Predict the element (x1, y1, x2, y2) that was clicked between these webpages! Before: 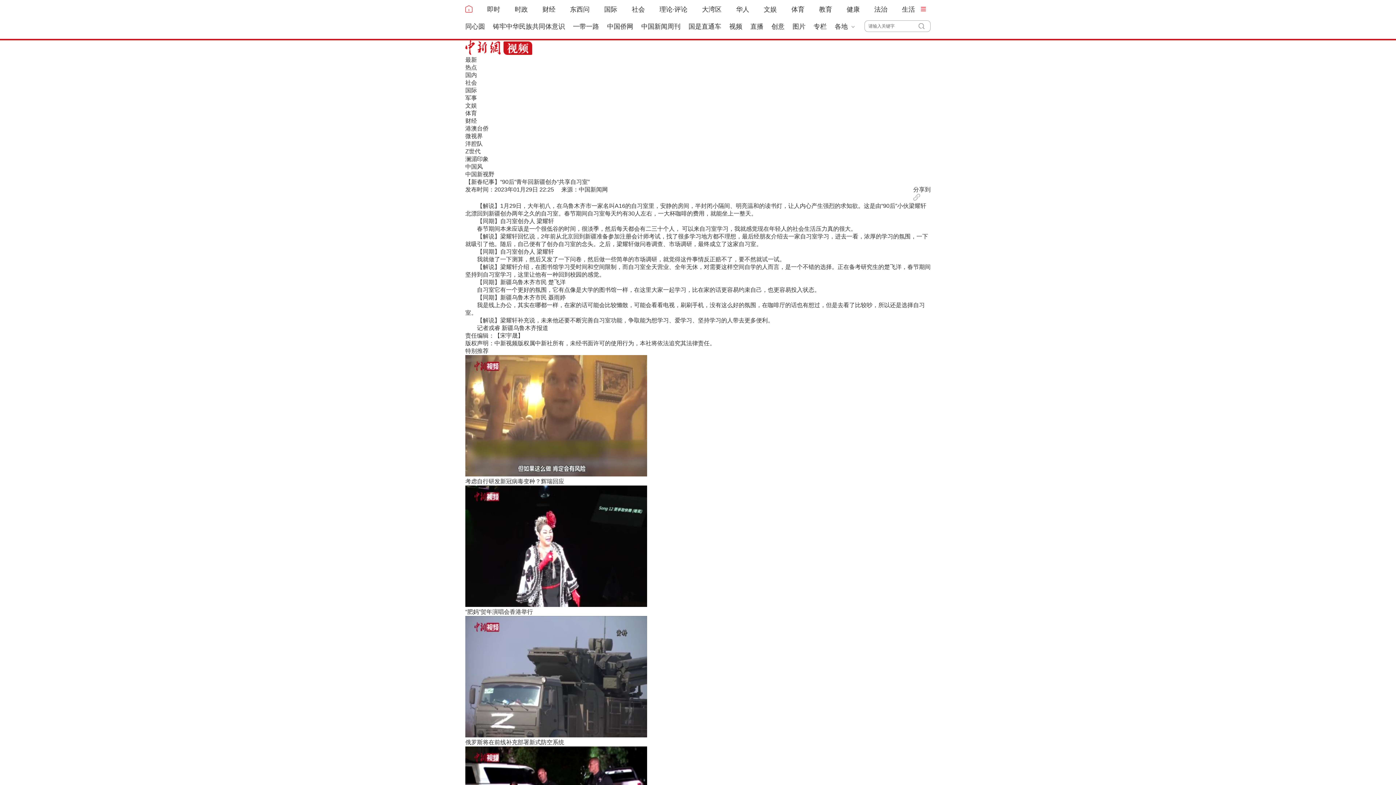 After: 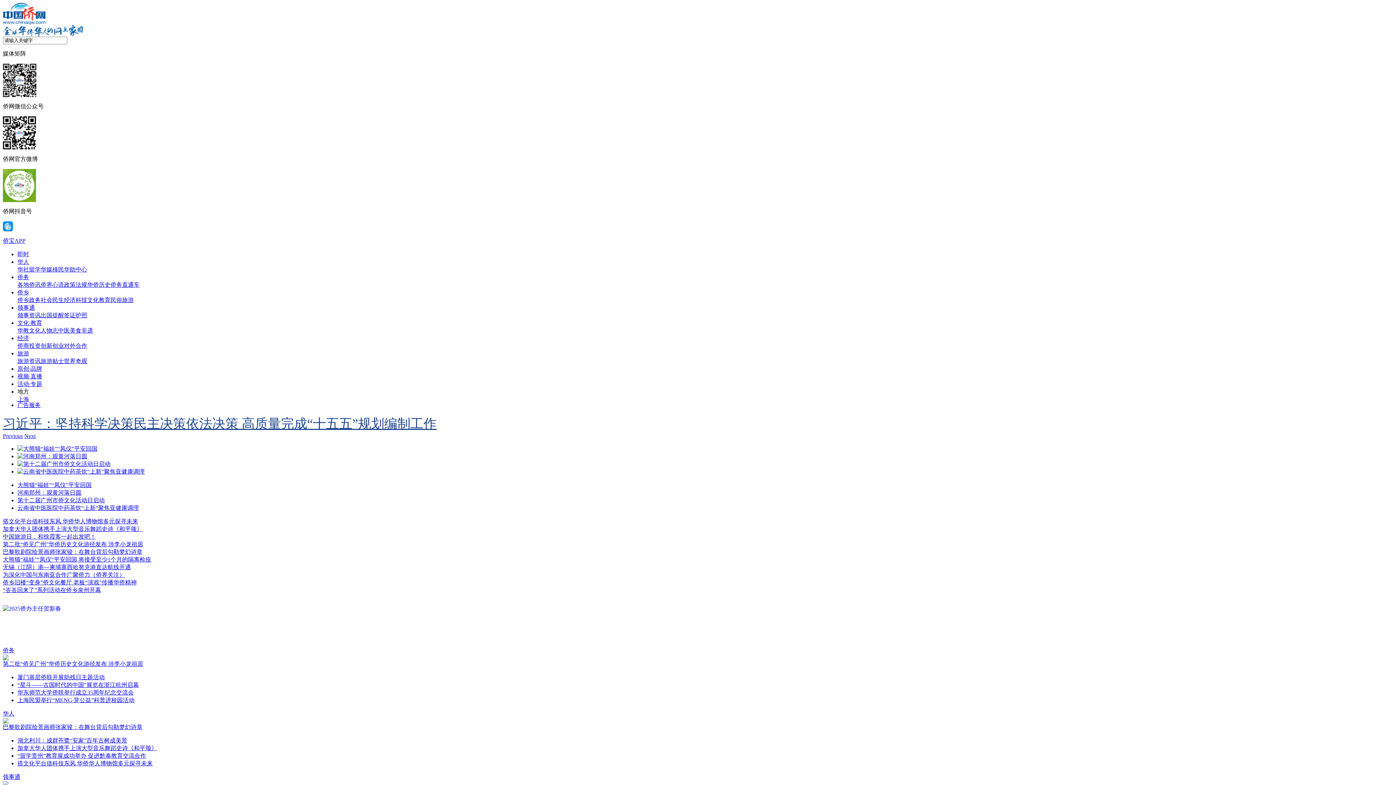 Action: bbox: (607, 22, 633, 30) label: 中国侨网